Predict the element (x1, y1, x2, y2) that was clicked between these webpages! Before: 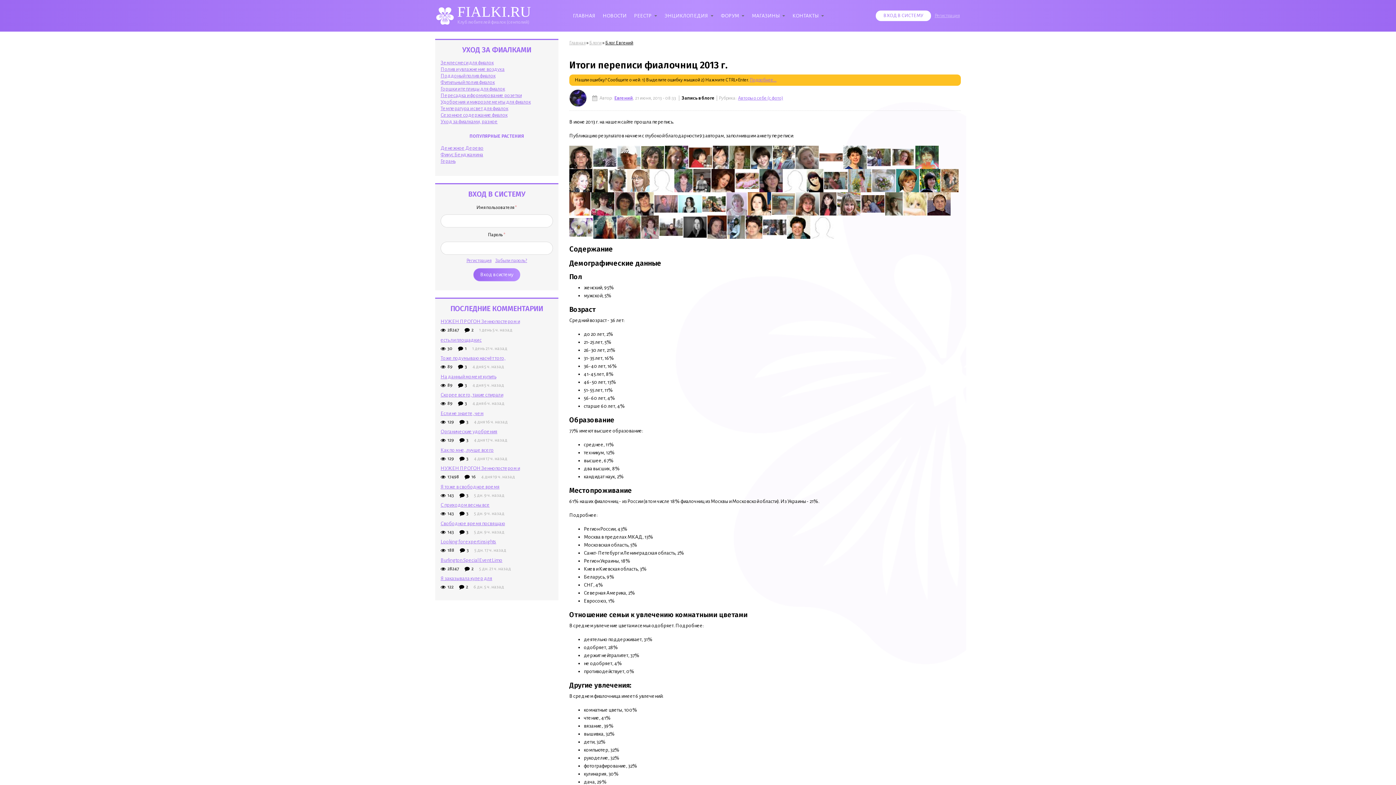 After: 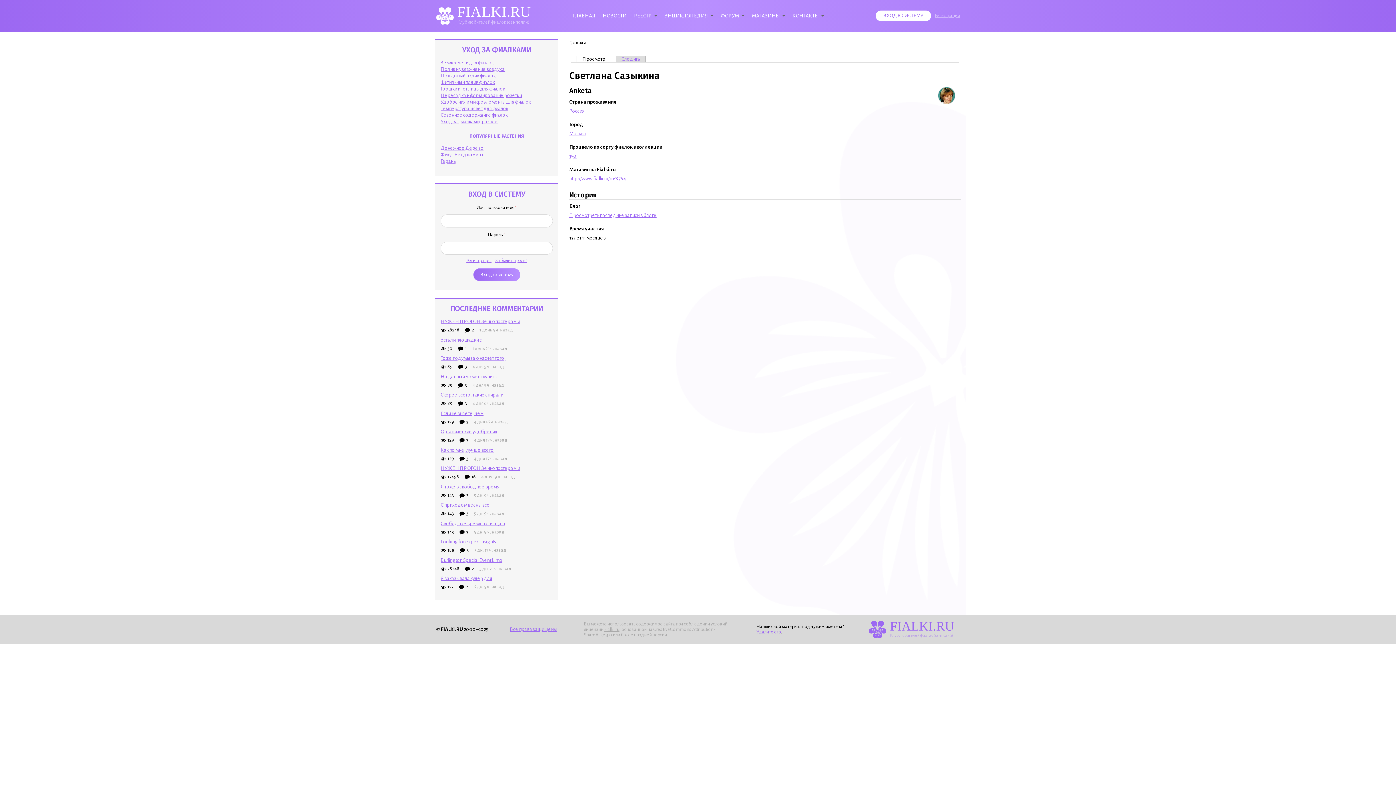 Action: bbox: (896, 177, 919, 183)